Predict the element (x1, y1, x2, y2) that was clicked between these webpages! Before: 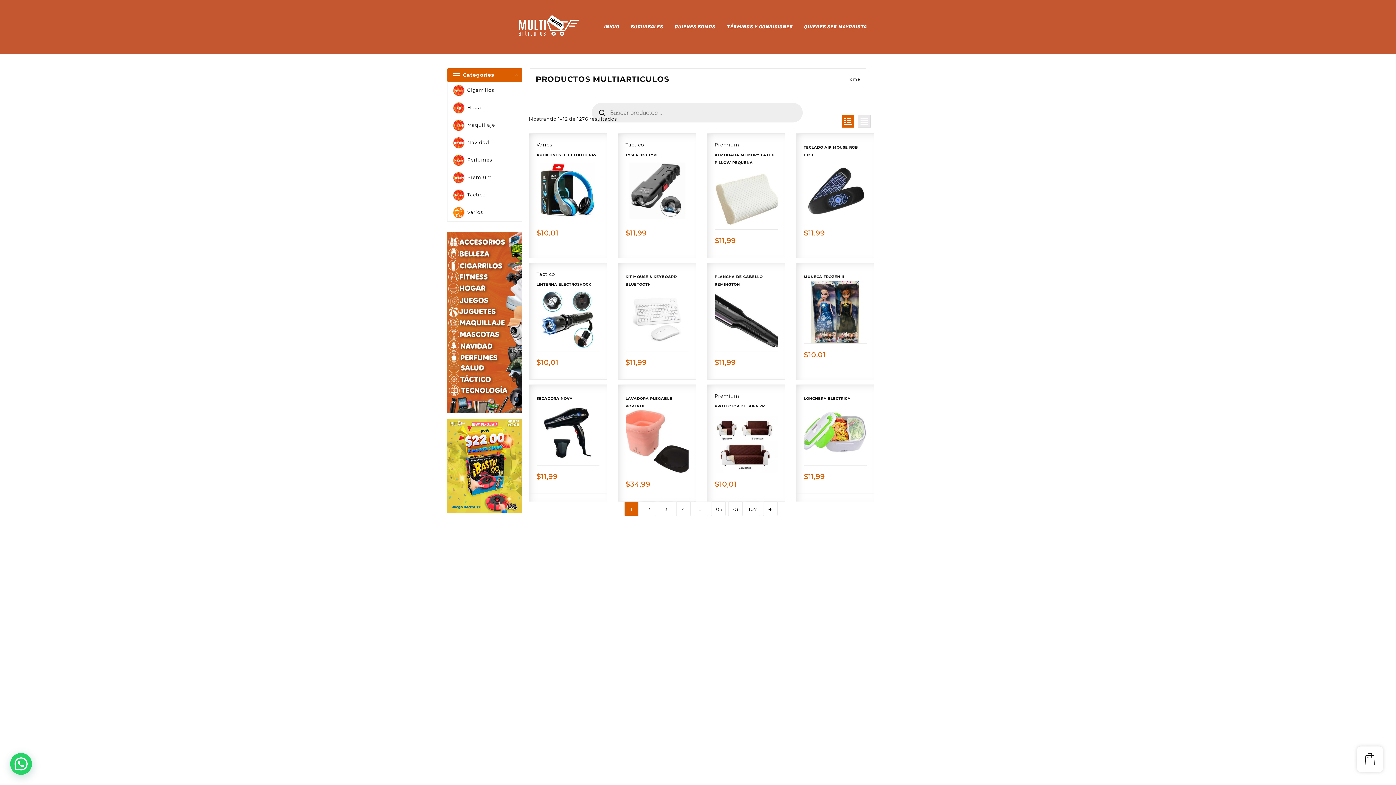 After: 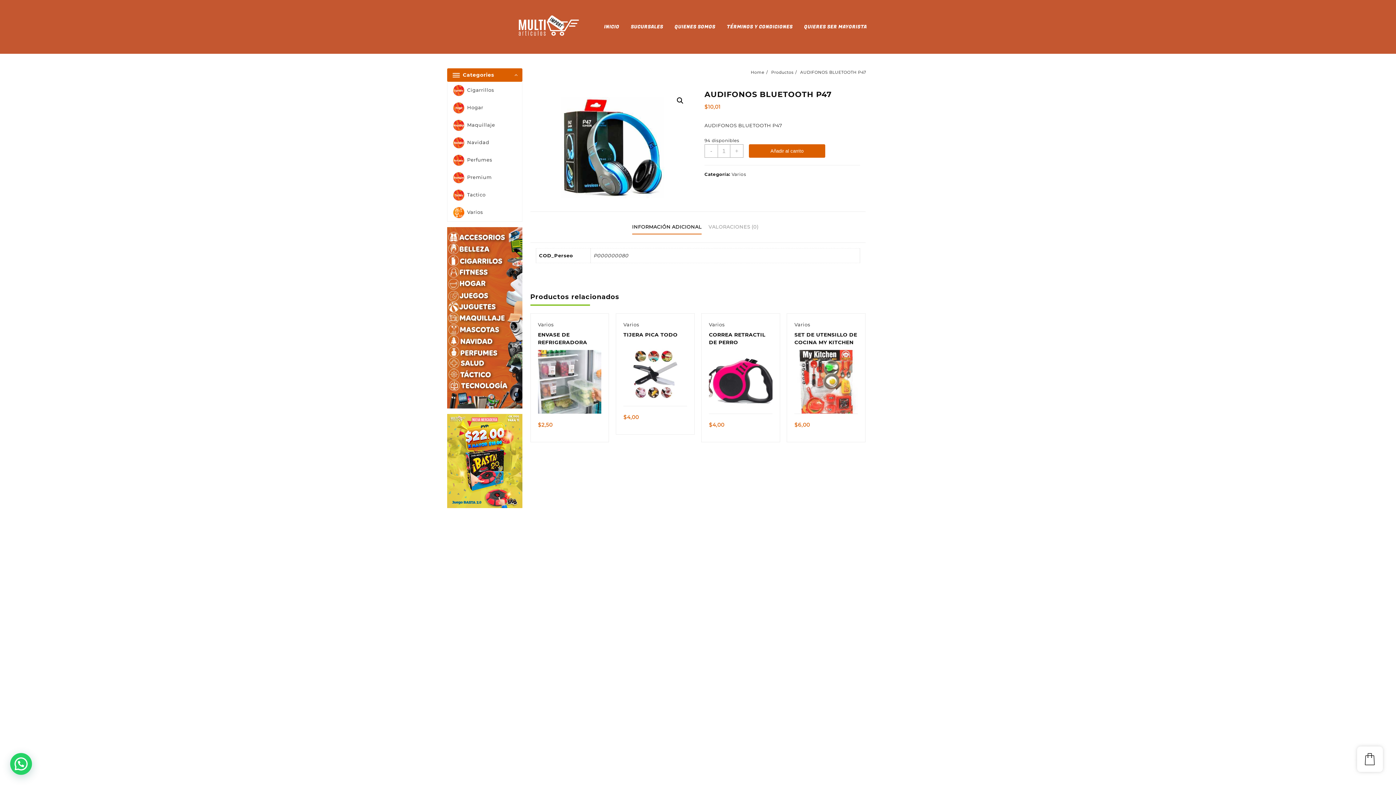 Action: bbox: (536, 158, 599, 221)